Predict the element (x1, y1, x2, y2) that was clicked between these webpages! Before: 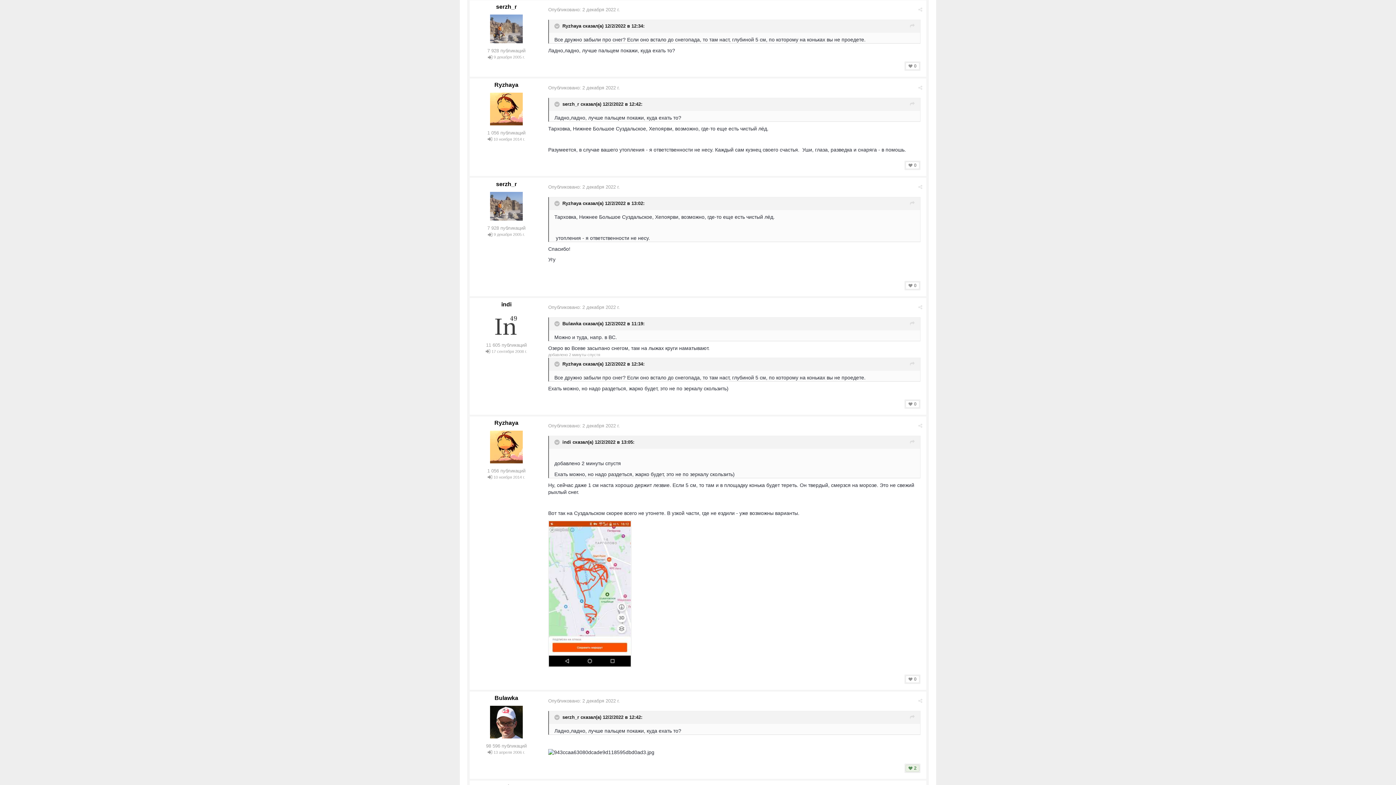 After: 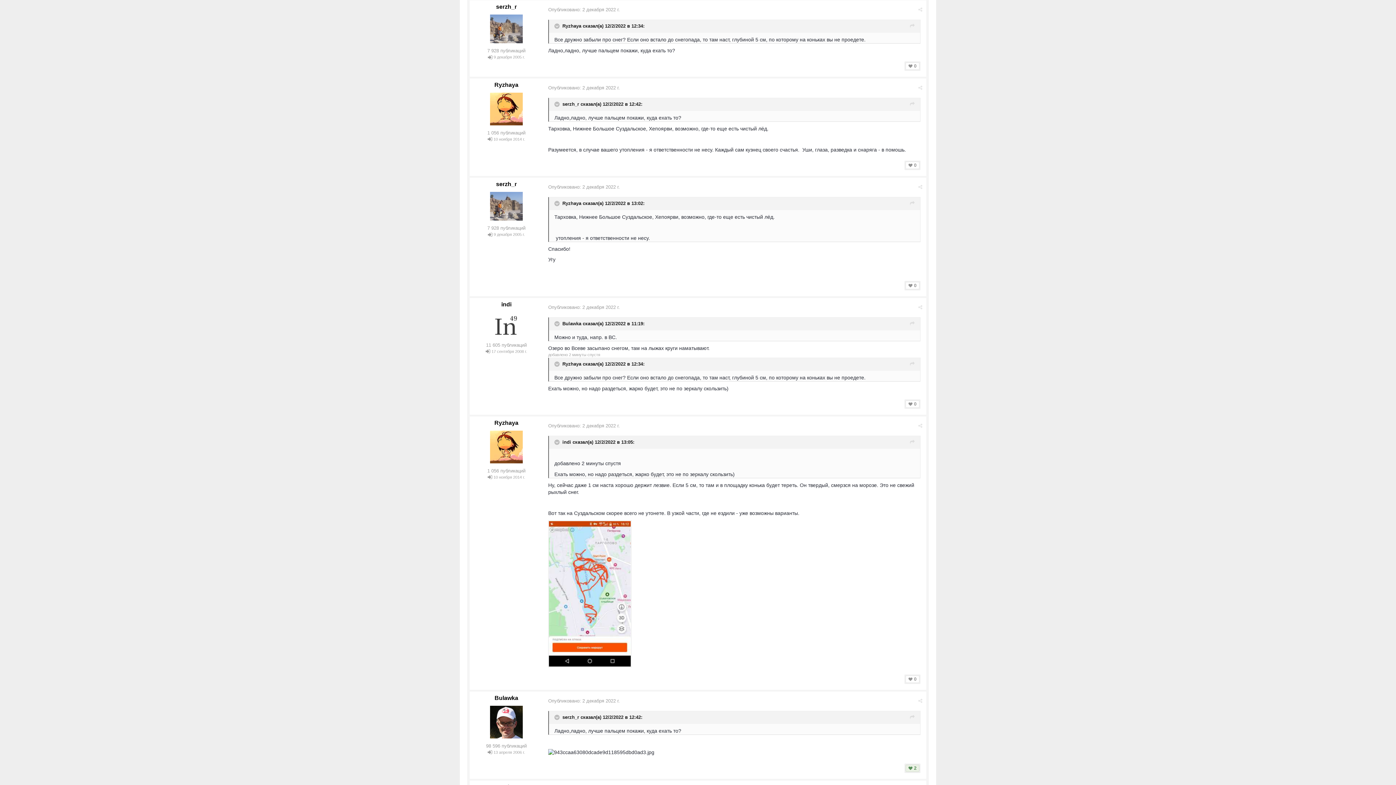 Action: bbox: (910, 99, 914, 108)